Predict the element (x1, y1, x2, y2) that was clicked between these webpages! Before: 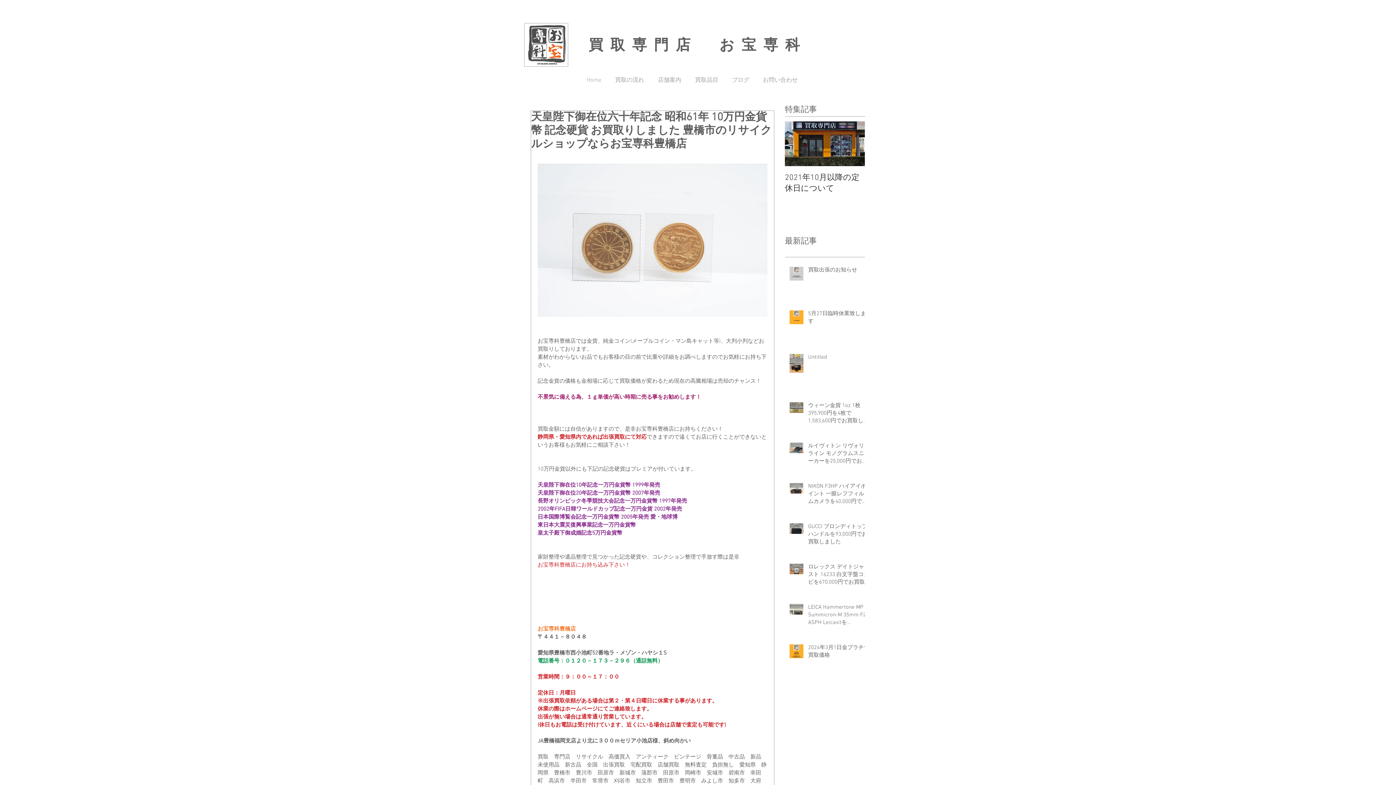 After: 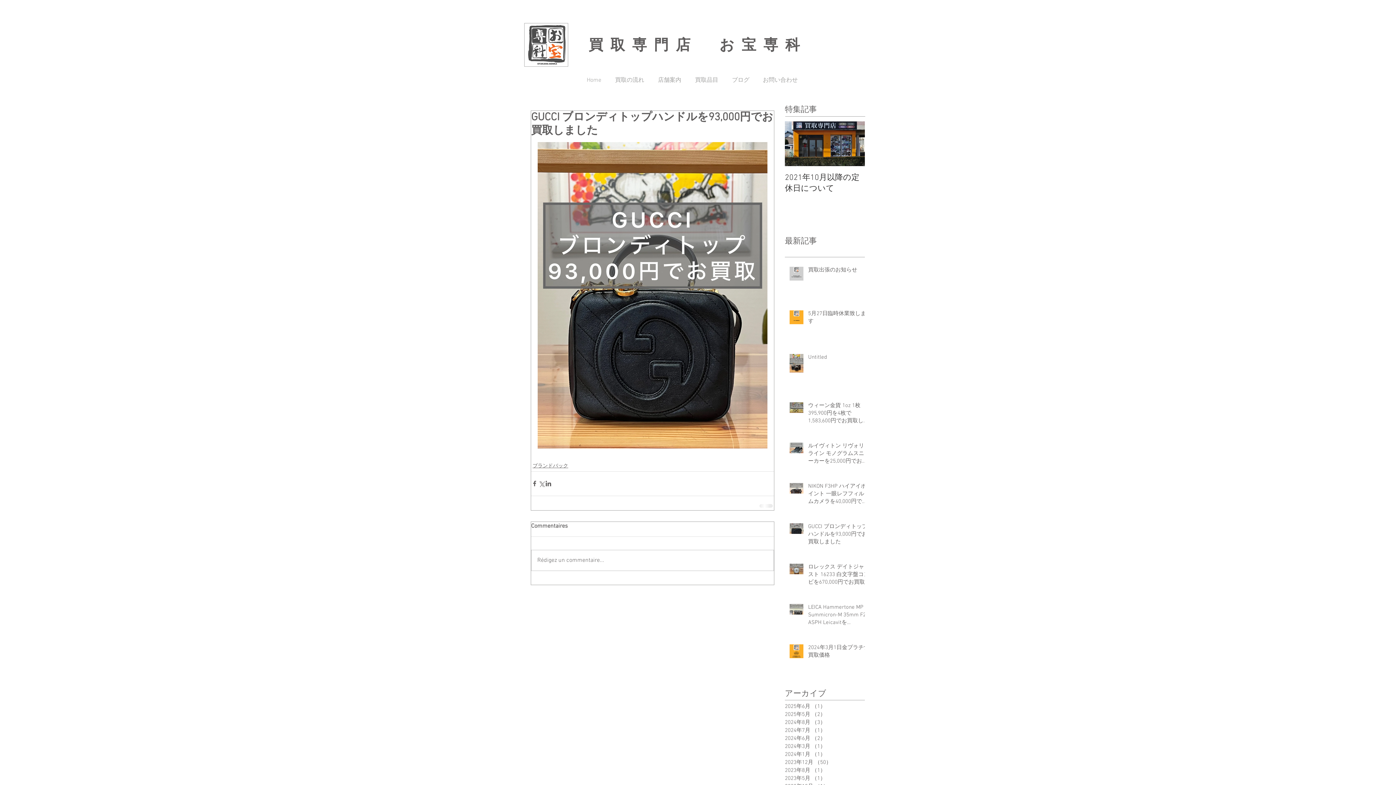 Action: bbox: (808, 523, 869, 549) label: GUCCI ブロンディトップハンドルを93,000円でお買取しました